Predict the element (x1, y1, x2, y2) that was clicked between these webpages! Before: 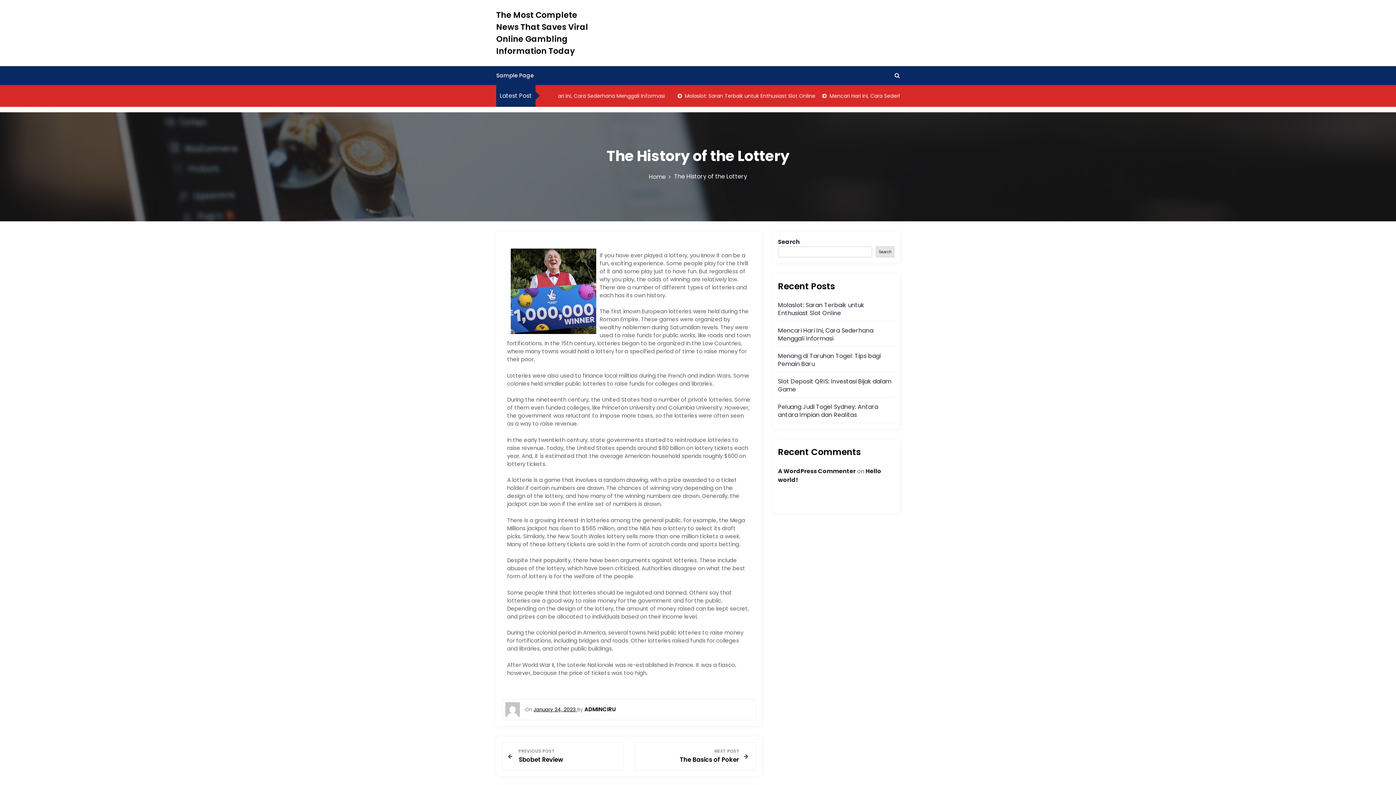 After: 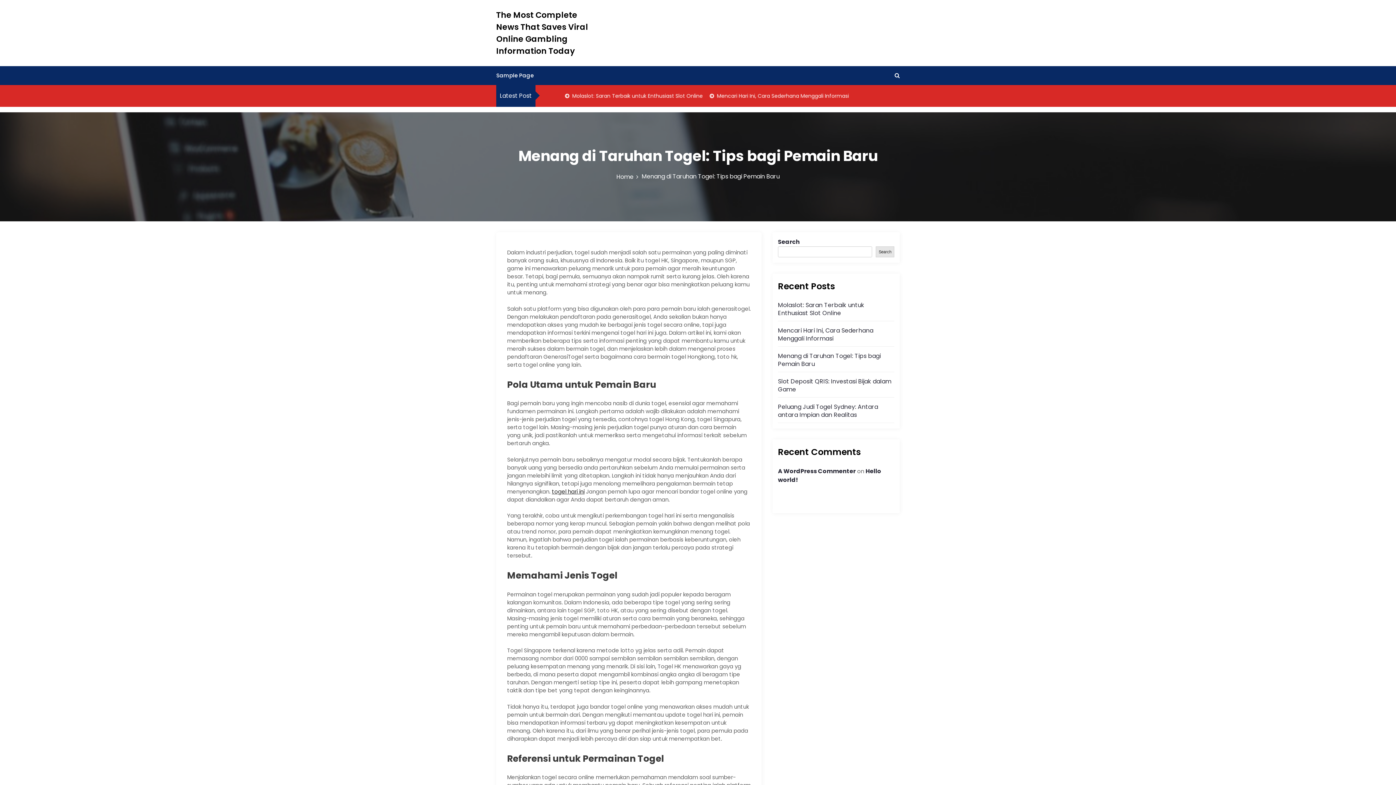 Action: bbox: (778, 352, 881, 368) label: Menang di Taruhan Togel: Tips bagi Pemain Baru